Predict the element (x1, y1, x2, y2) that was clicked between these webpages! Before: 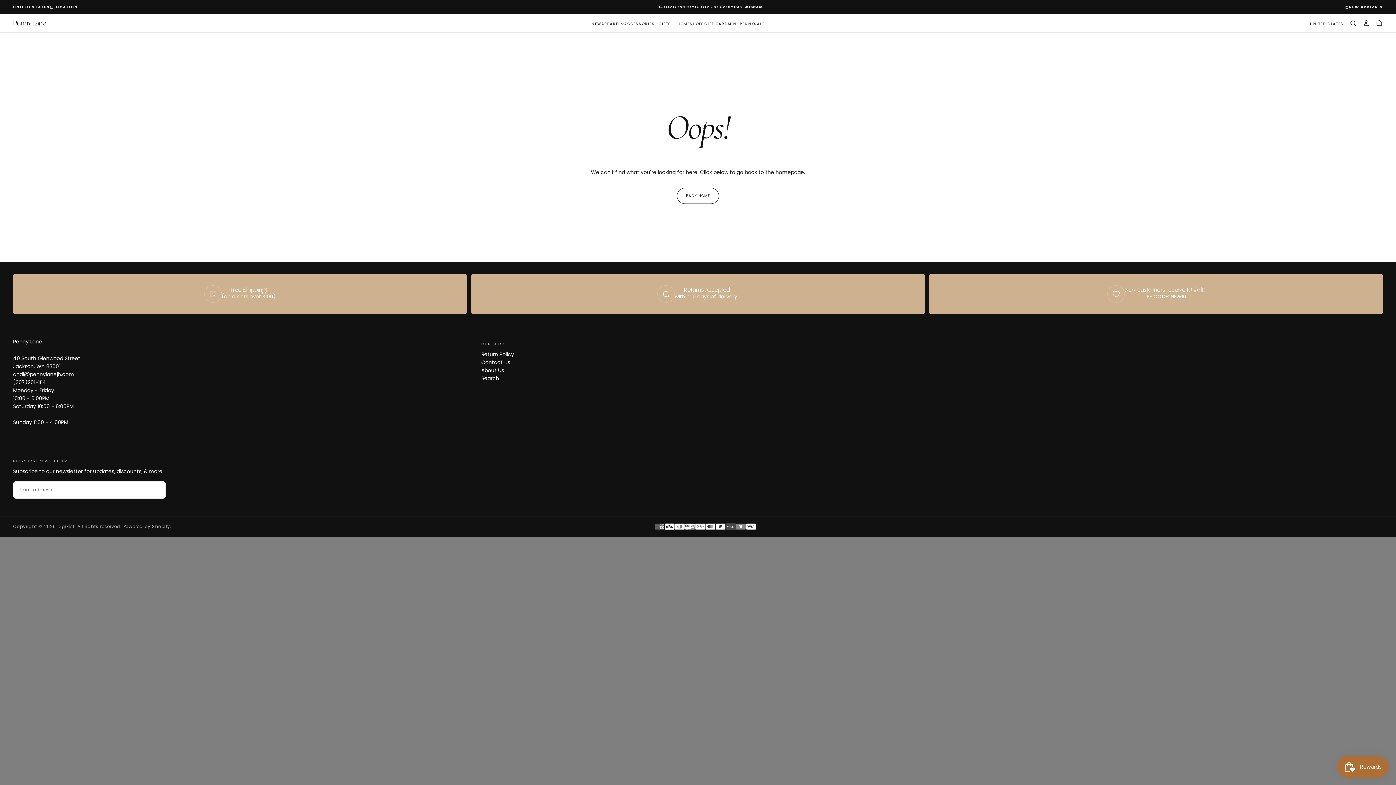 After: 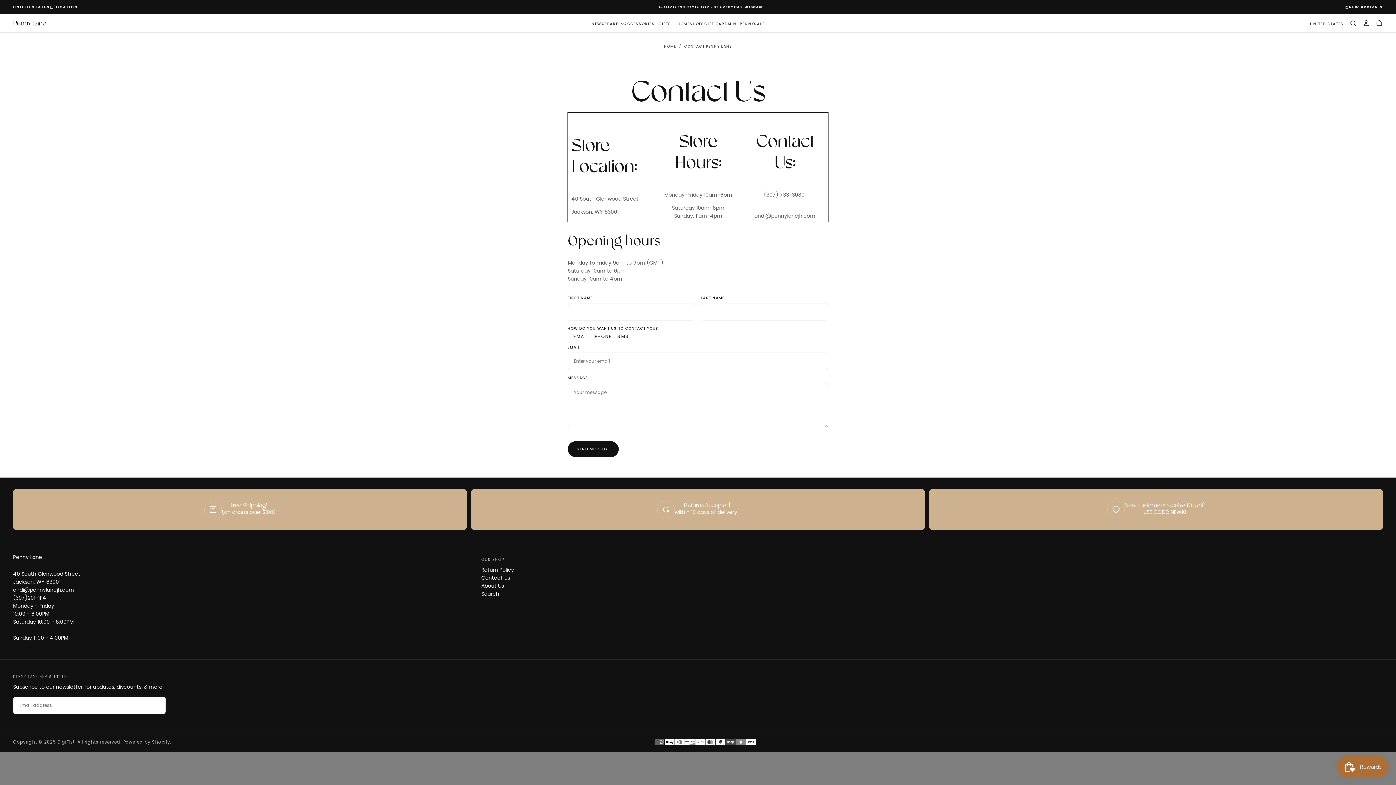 Action: label: Contact Us bbox: (481, 358, 680, 366)